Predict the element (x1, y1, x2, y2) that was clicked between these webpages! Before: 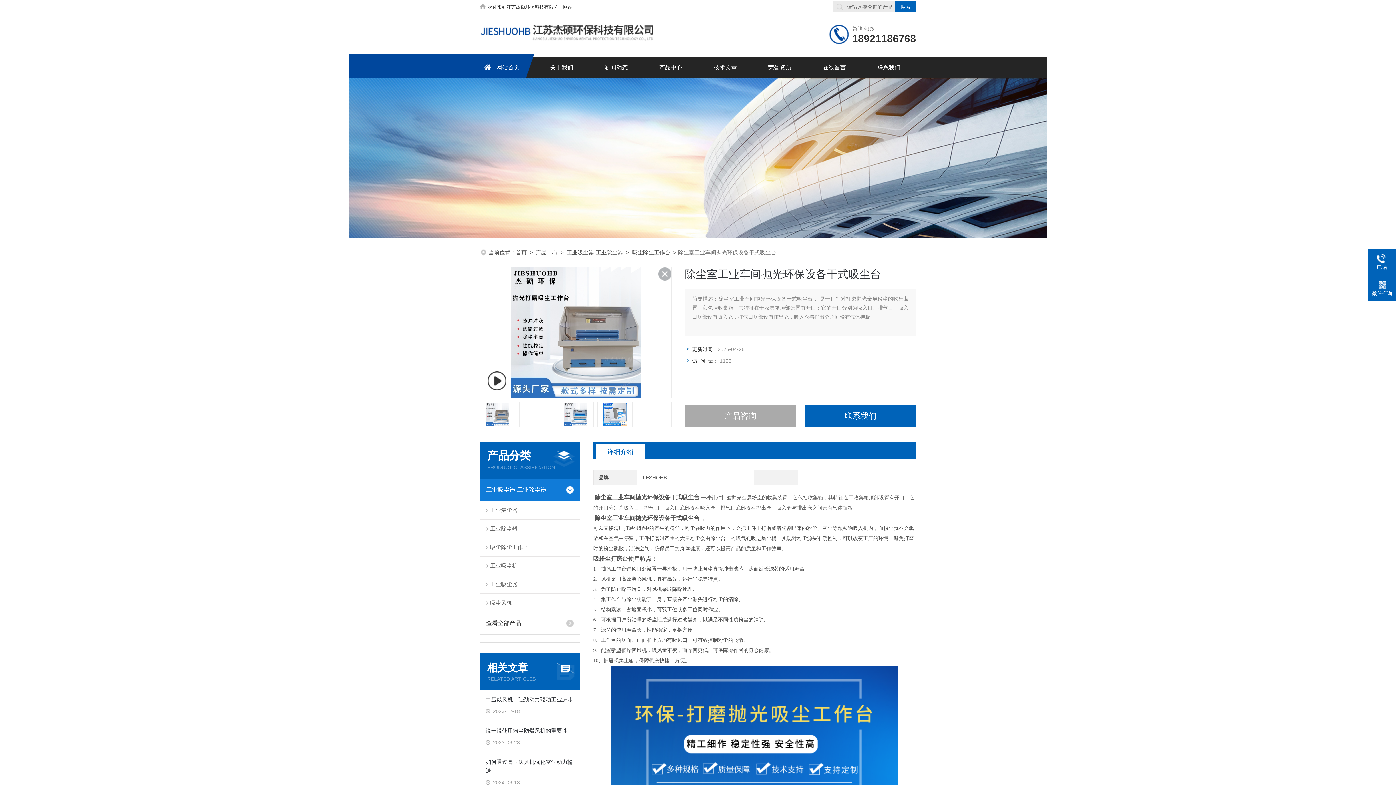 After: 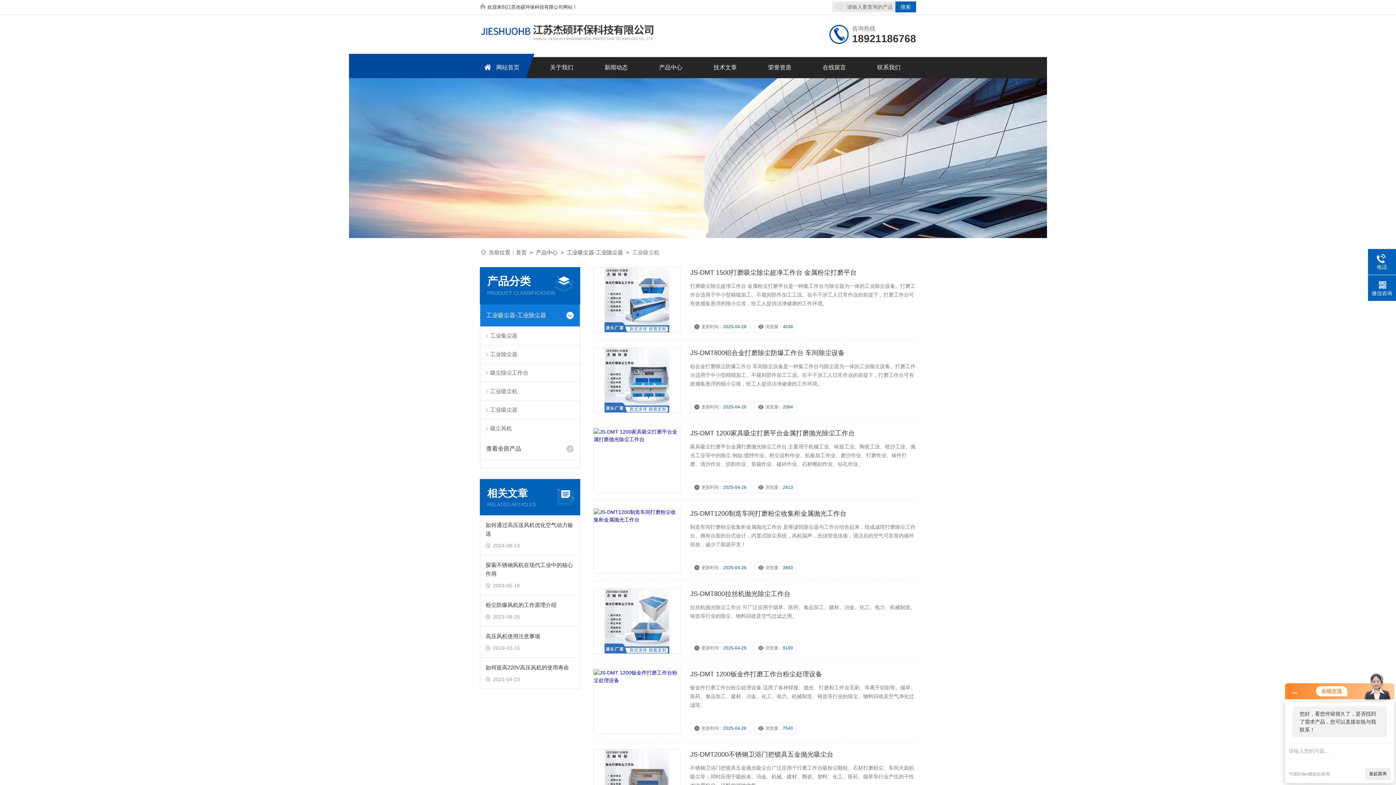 Action: label: 工业吸尘机 bbox: (480, 556, 580, 575)